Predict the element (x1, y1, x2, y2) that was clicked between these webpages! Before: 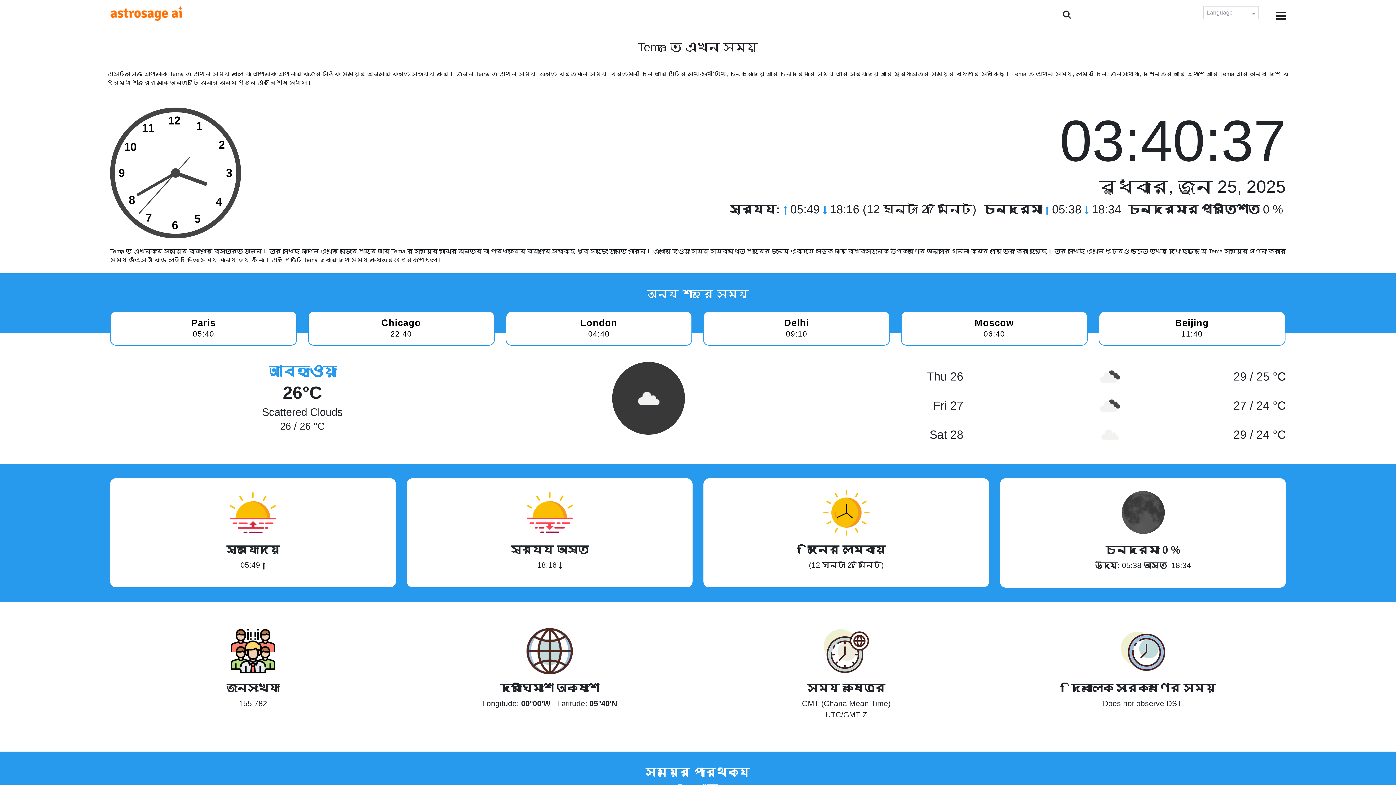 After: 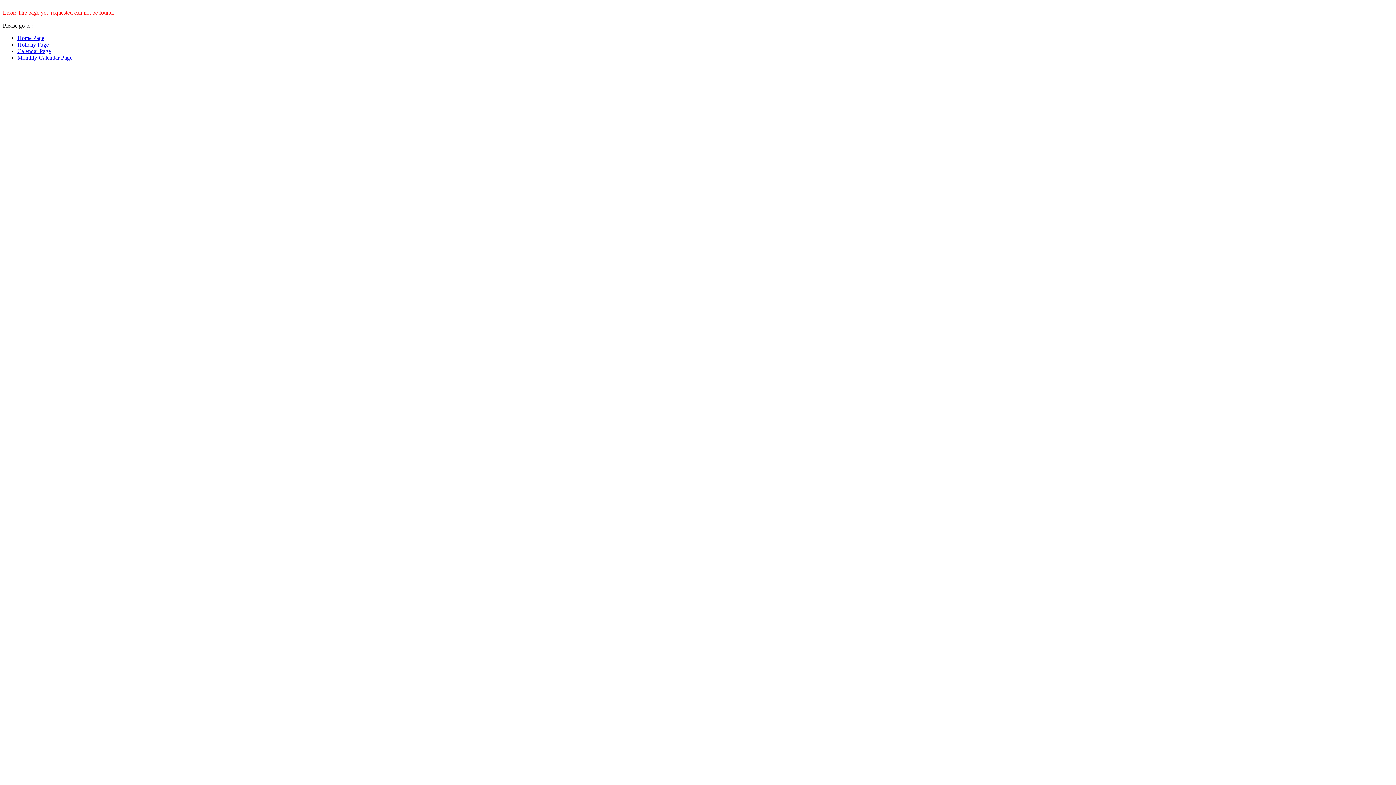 Action: label: Chicago

22:40 bbox: (307, 311, 494, 345)